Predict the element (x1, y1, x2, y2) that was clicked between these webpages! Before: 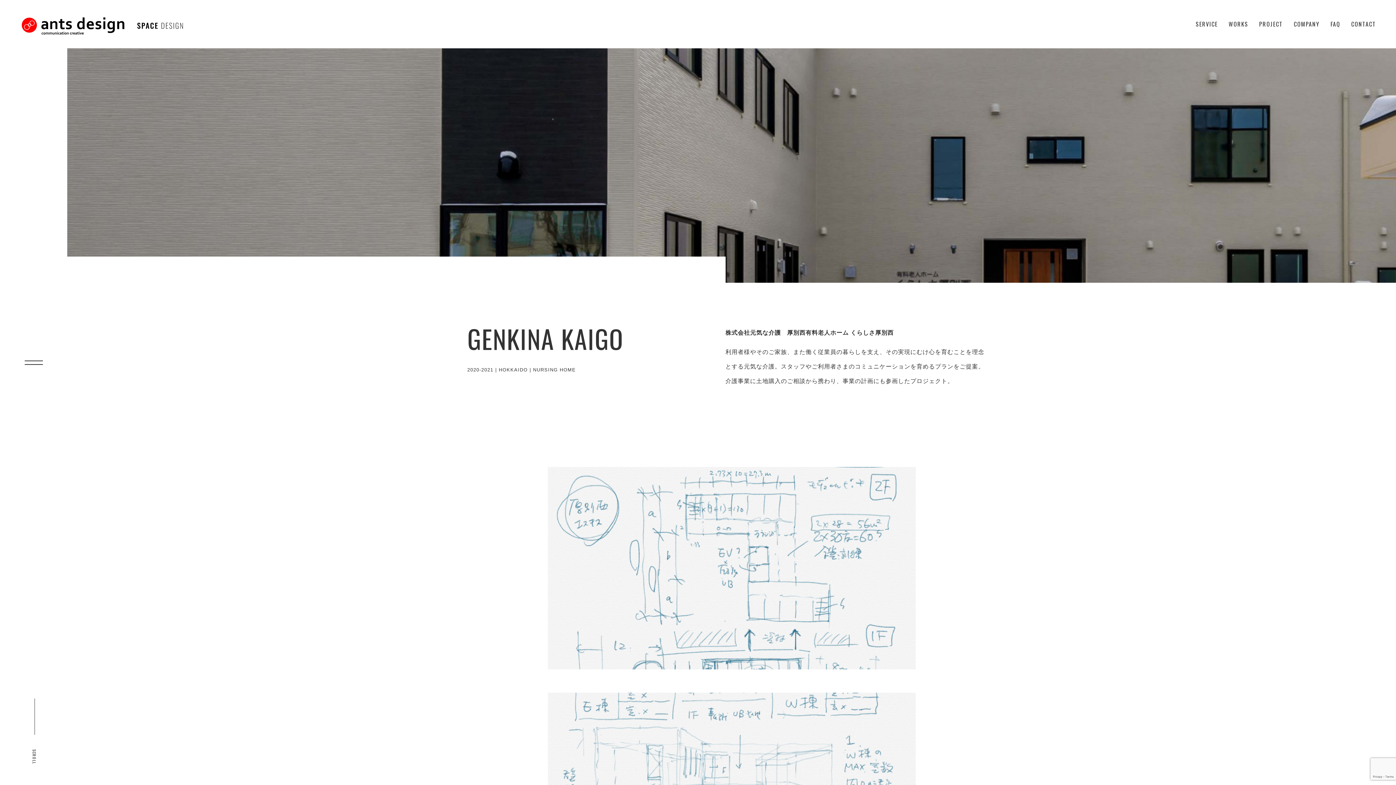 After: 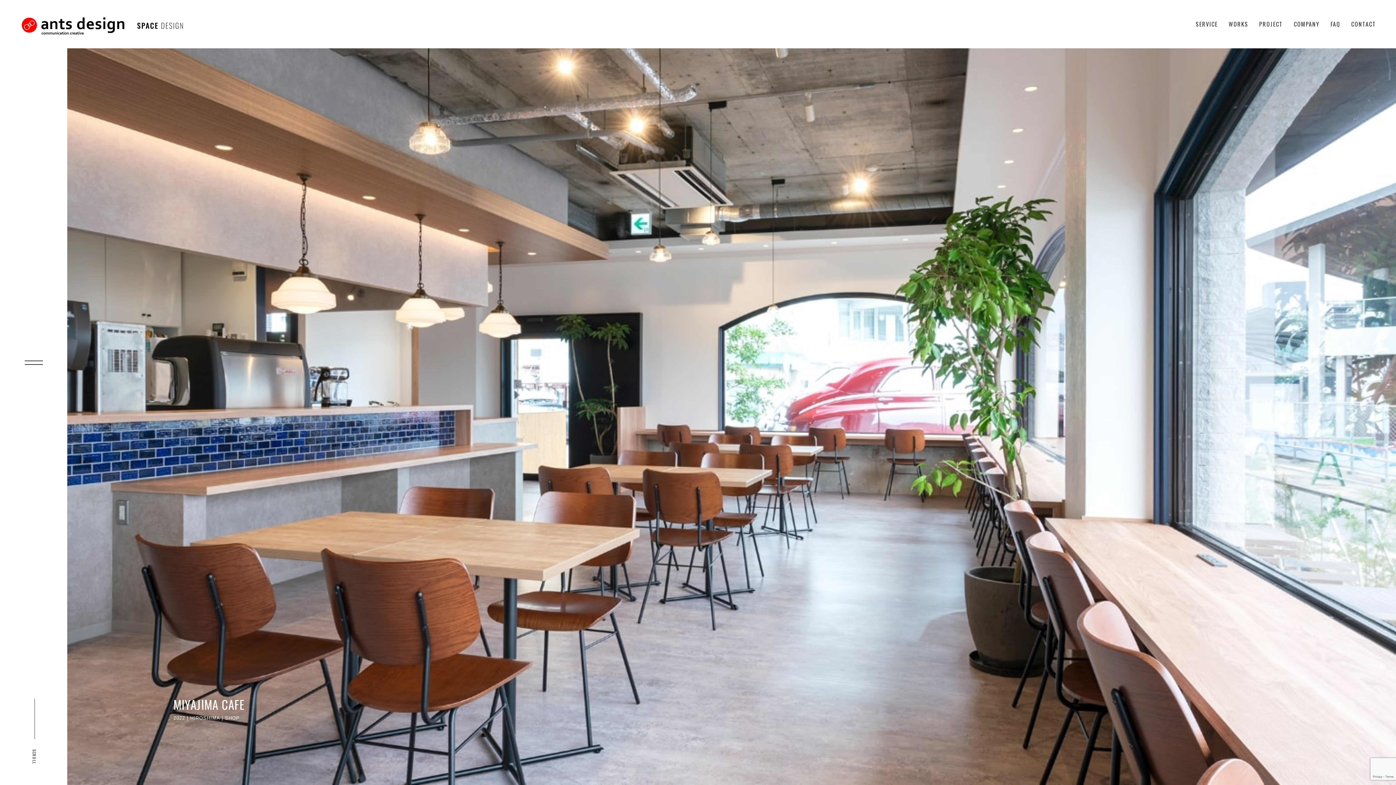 Action: bbox: (21, 17, 183, 34)